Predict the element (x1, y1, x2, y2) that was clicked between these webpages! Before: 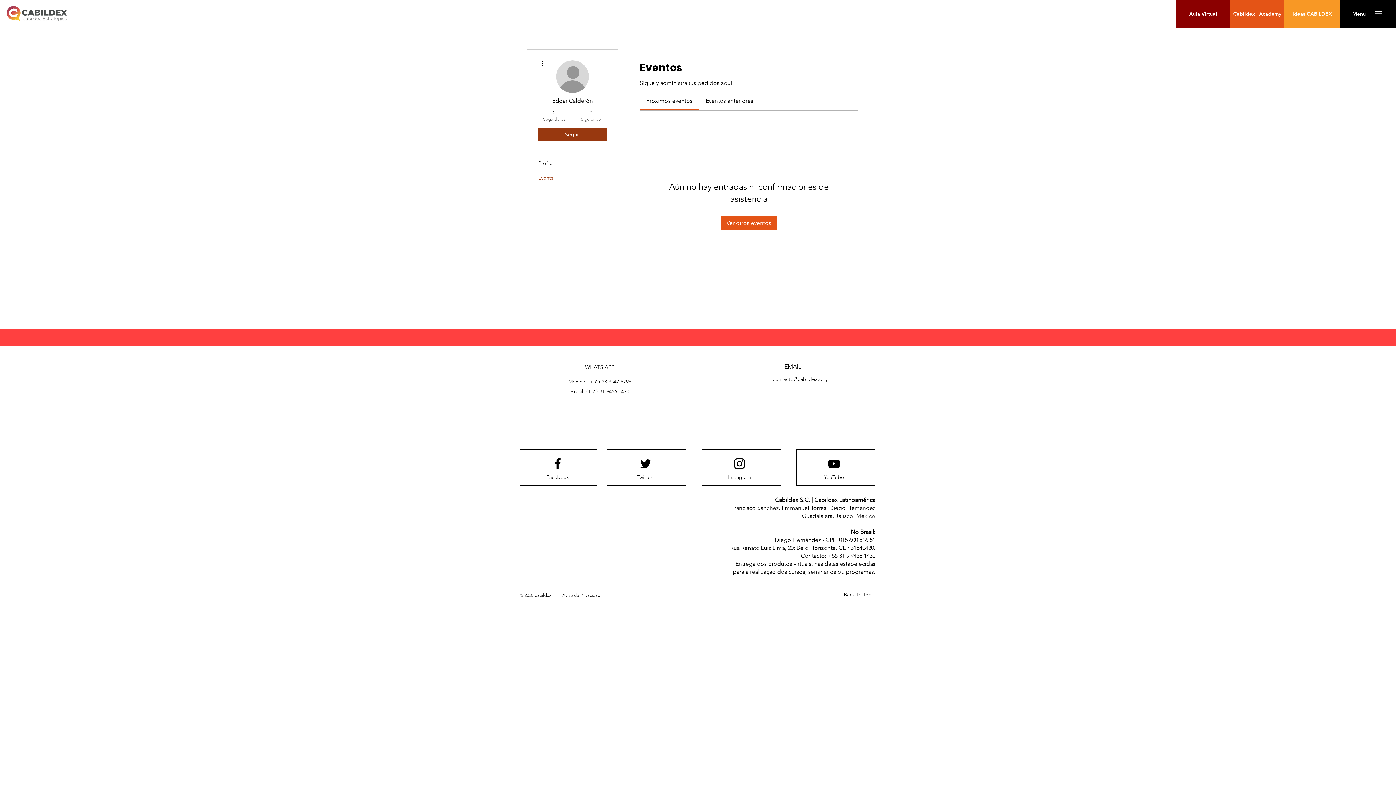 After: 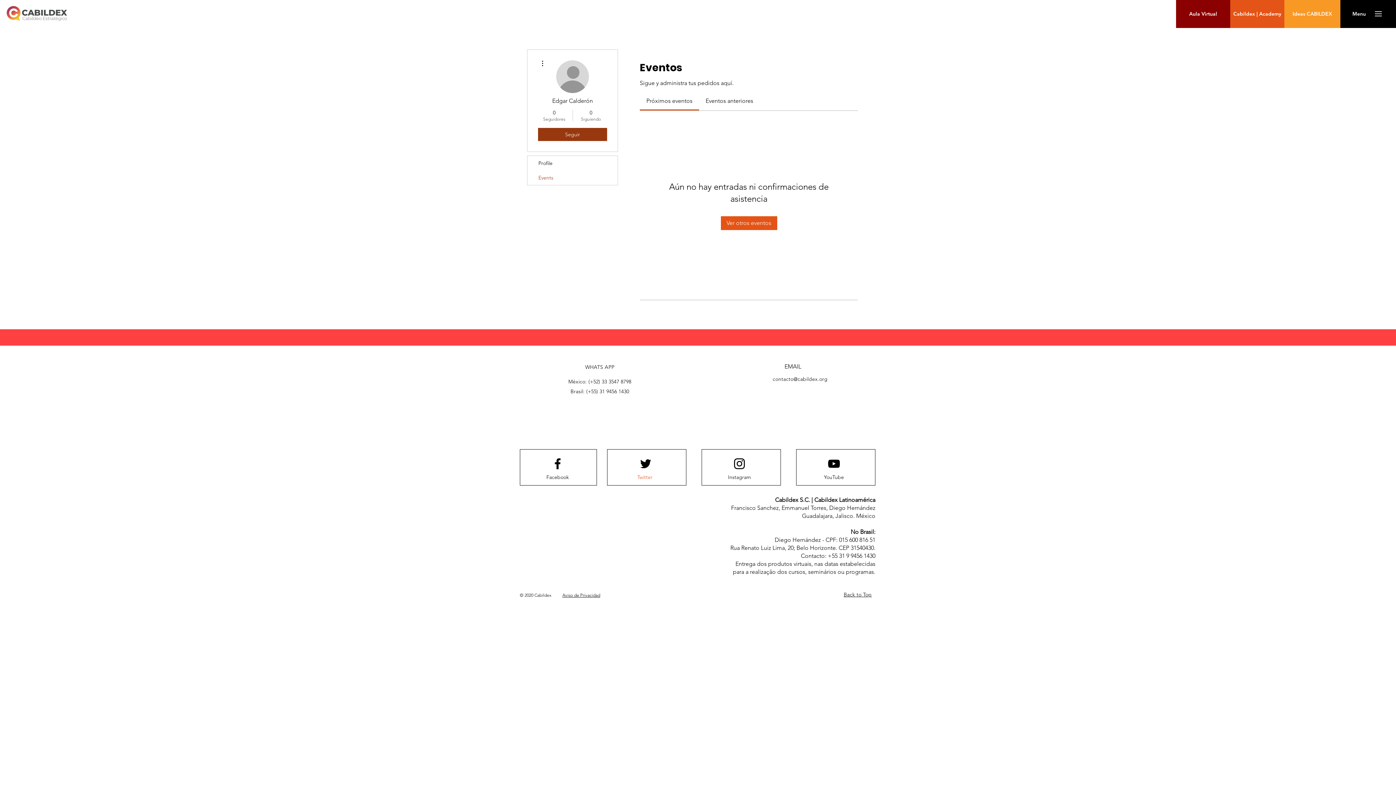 Action: bbox: (615, 470, 674, 484) label: Twitter